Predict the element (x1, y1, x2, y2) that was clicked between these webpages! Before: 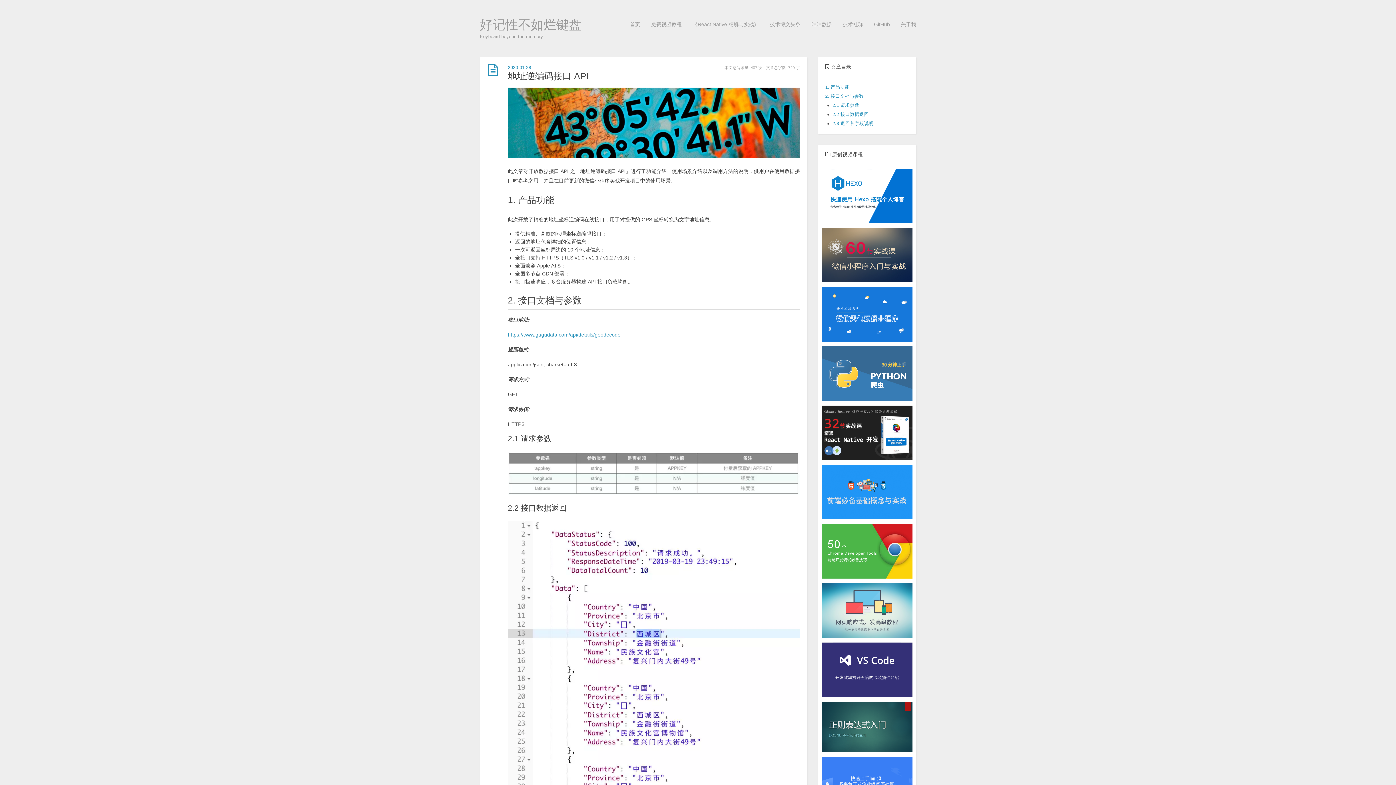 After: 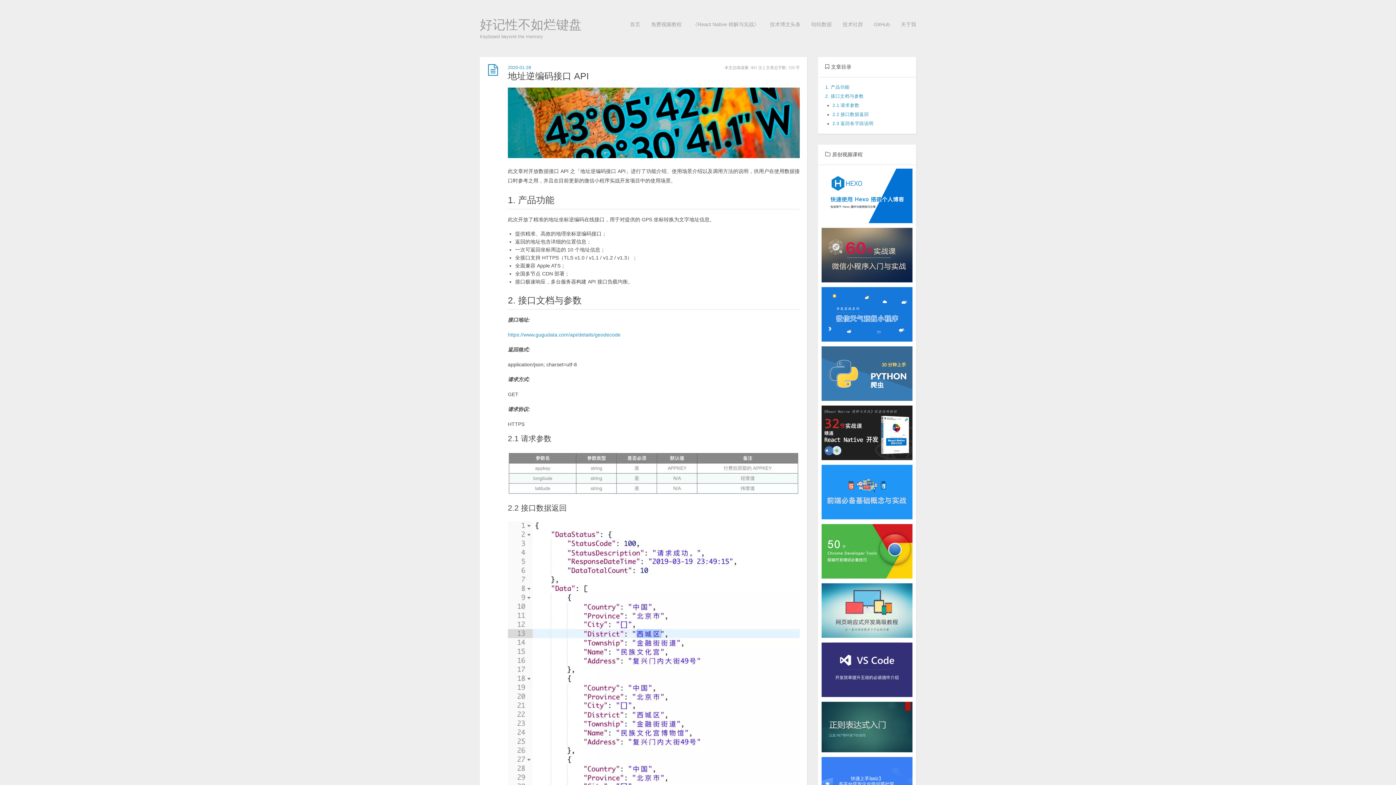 Action: bbox: (818, 218, 916, 224)